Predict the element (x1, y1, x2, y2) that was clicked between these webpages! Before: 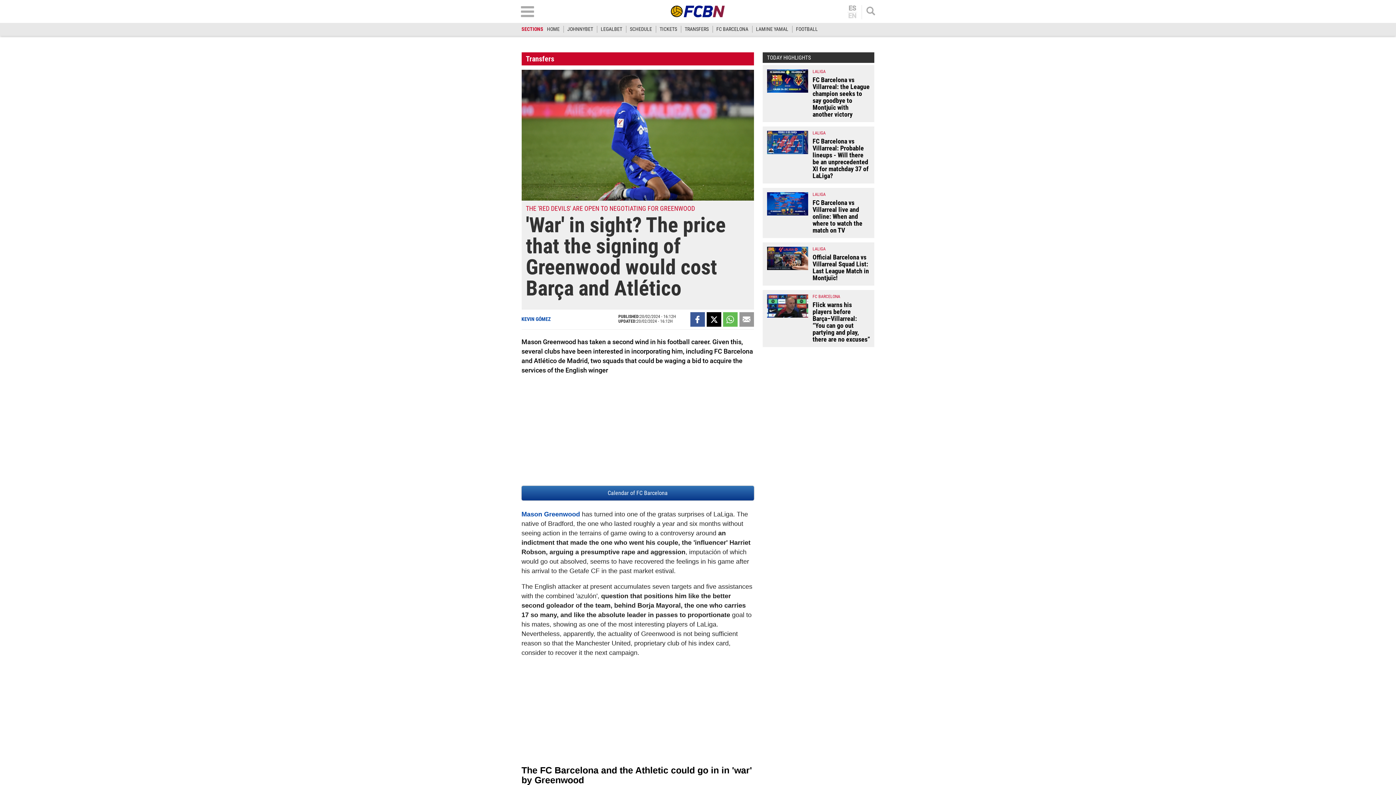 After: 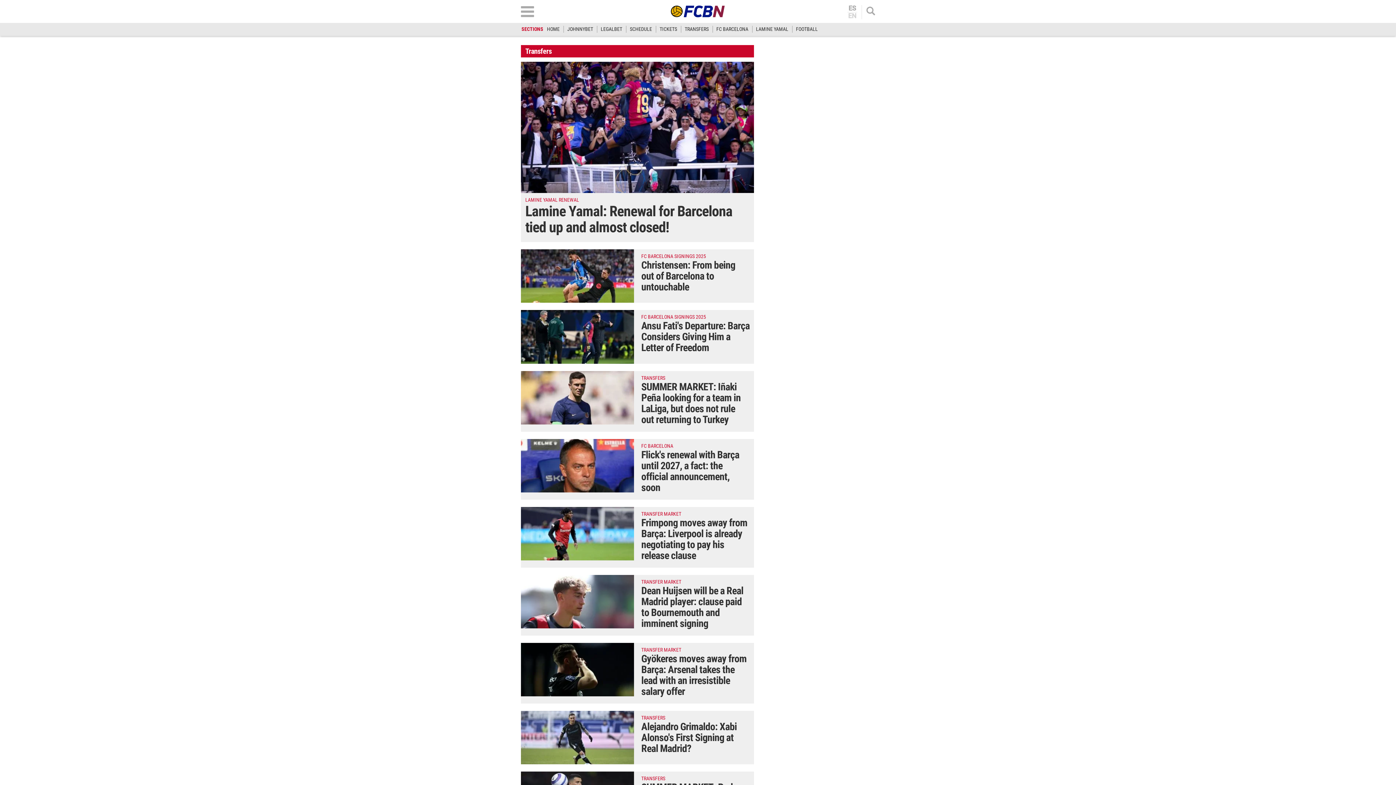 Action: bbox: (526, 54, 554, 63) label: Transfers